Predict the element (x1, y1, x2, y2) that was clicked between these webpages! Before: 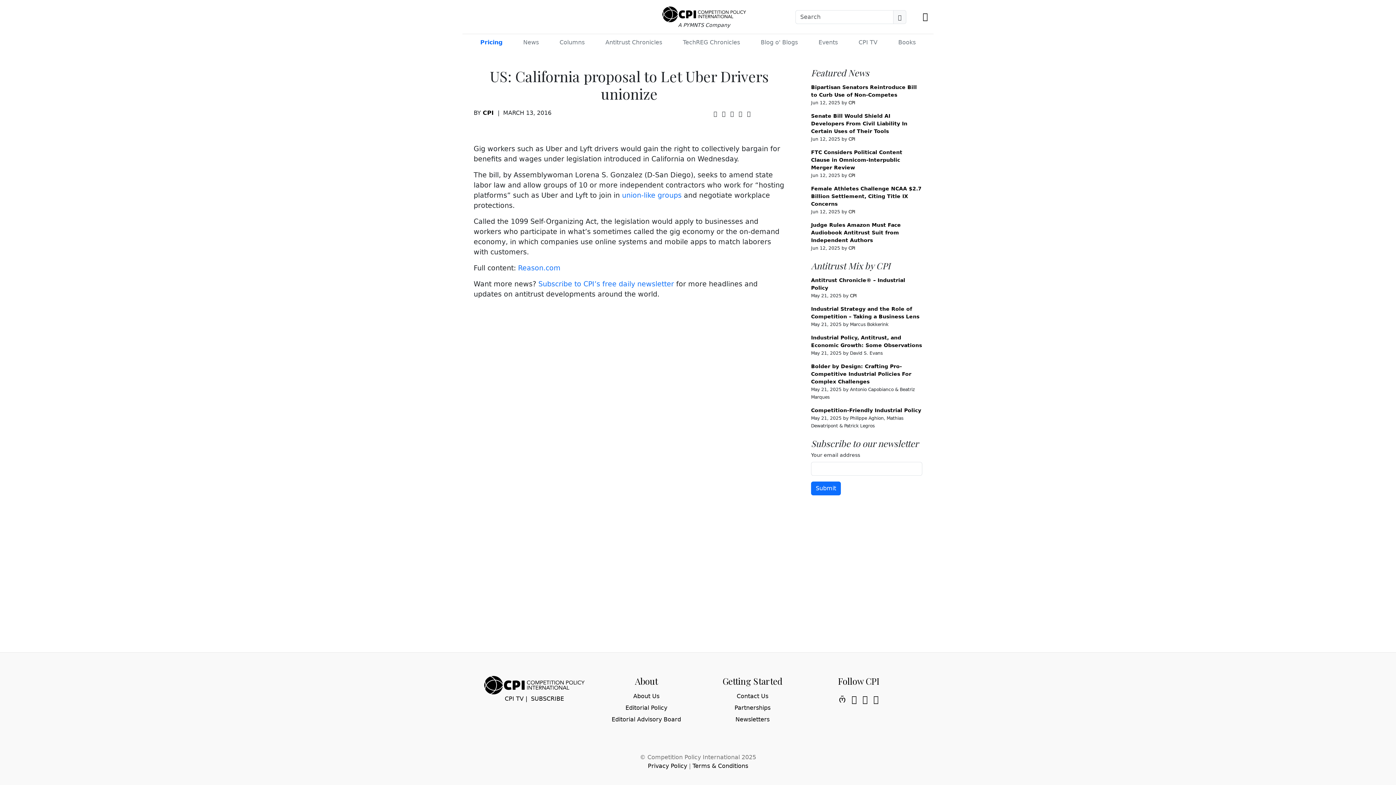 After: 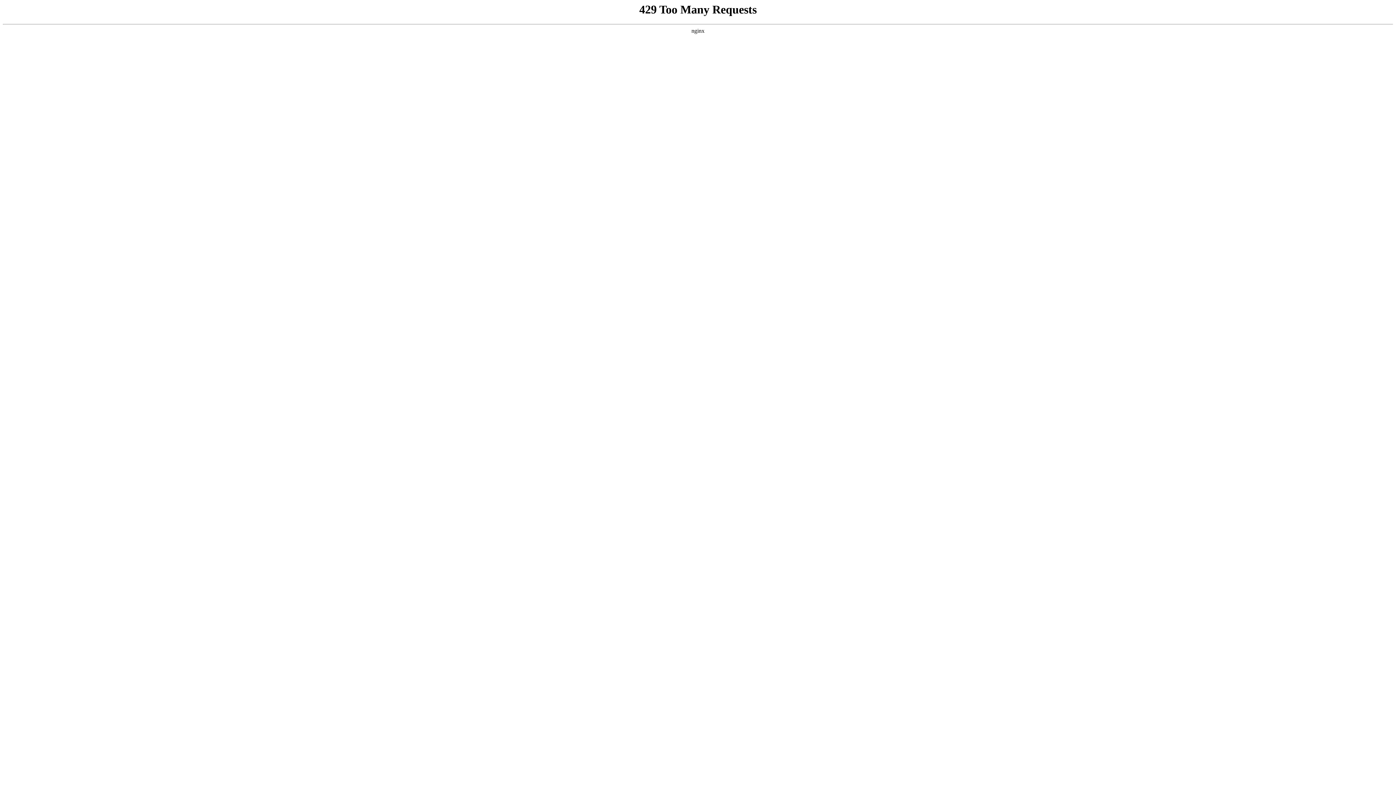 Action: label: CPI bbox: (482, 109, 493, 116)